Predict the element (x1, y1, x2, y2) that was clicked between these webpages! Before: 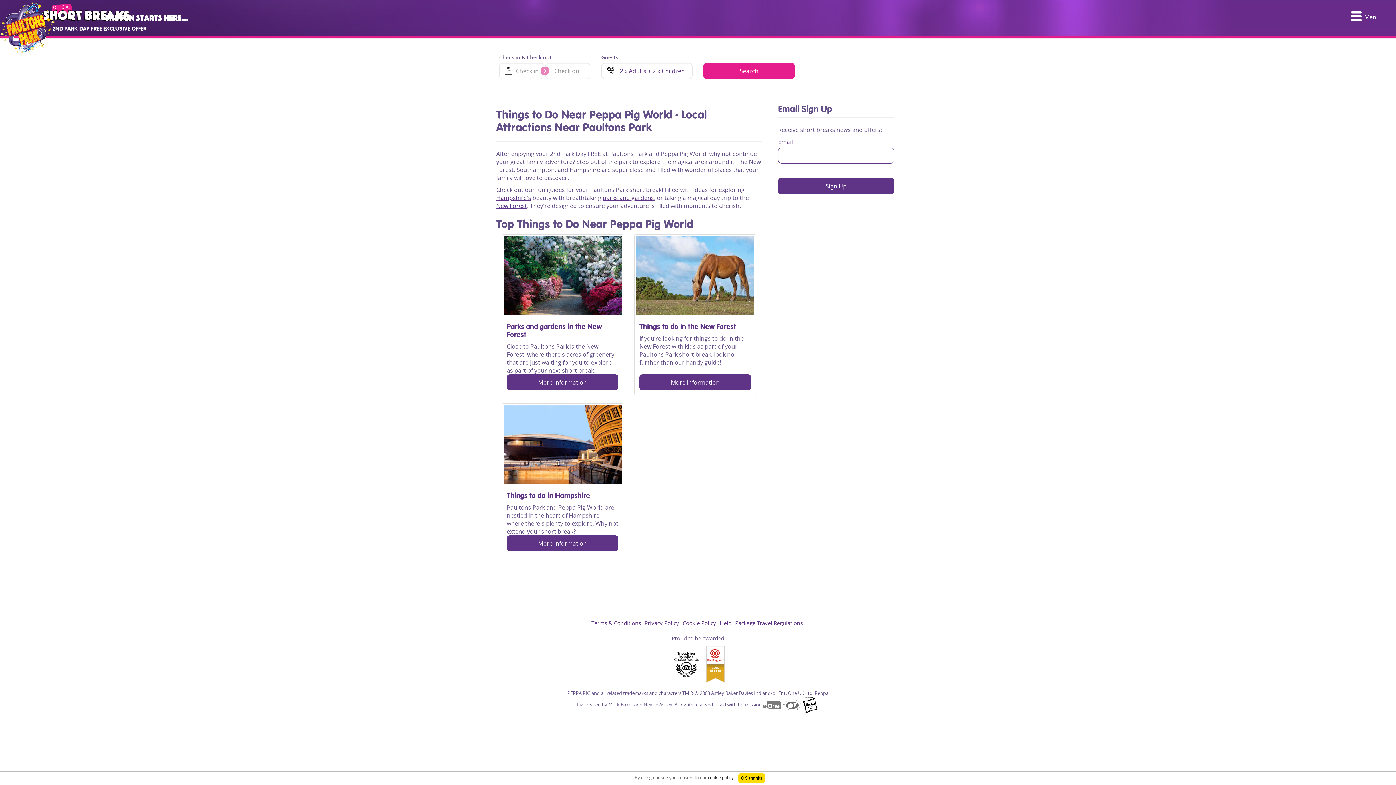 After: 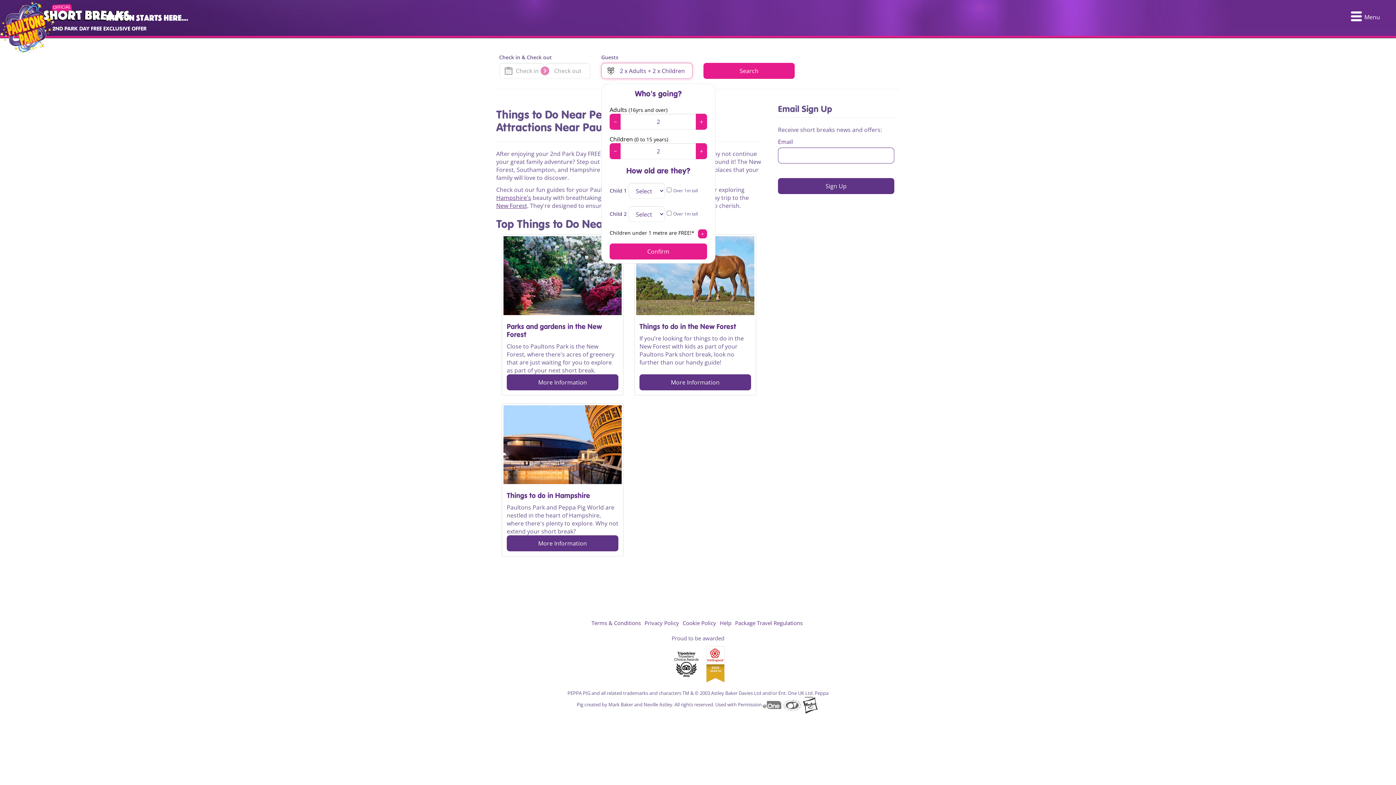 Action: label: 2 x Adults + 2 x Children bbox: (601, 62, 692, 78)